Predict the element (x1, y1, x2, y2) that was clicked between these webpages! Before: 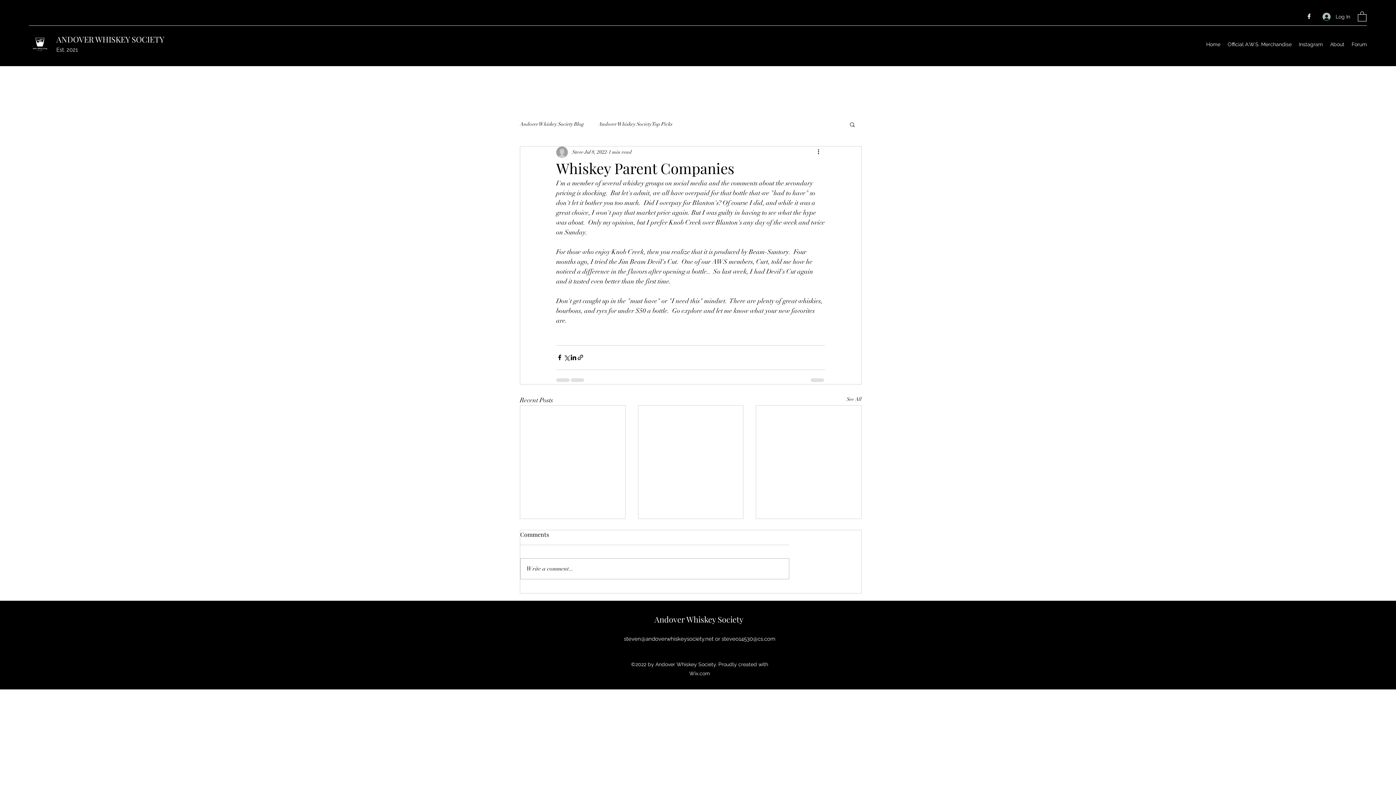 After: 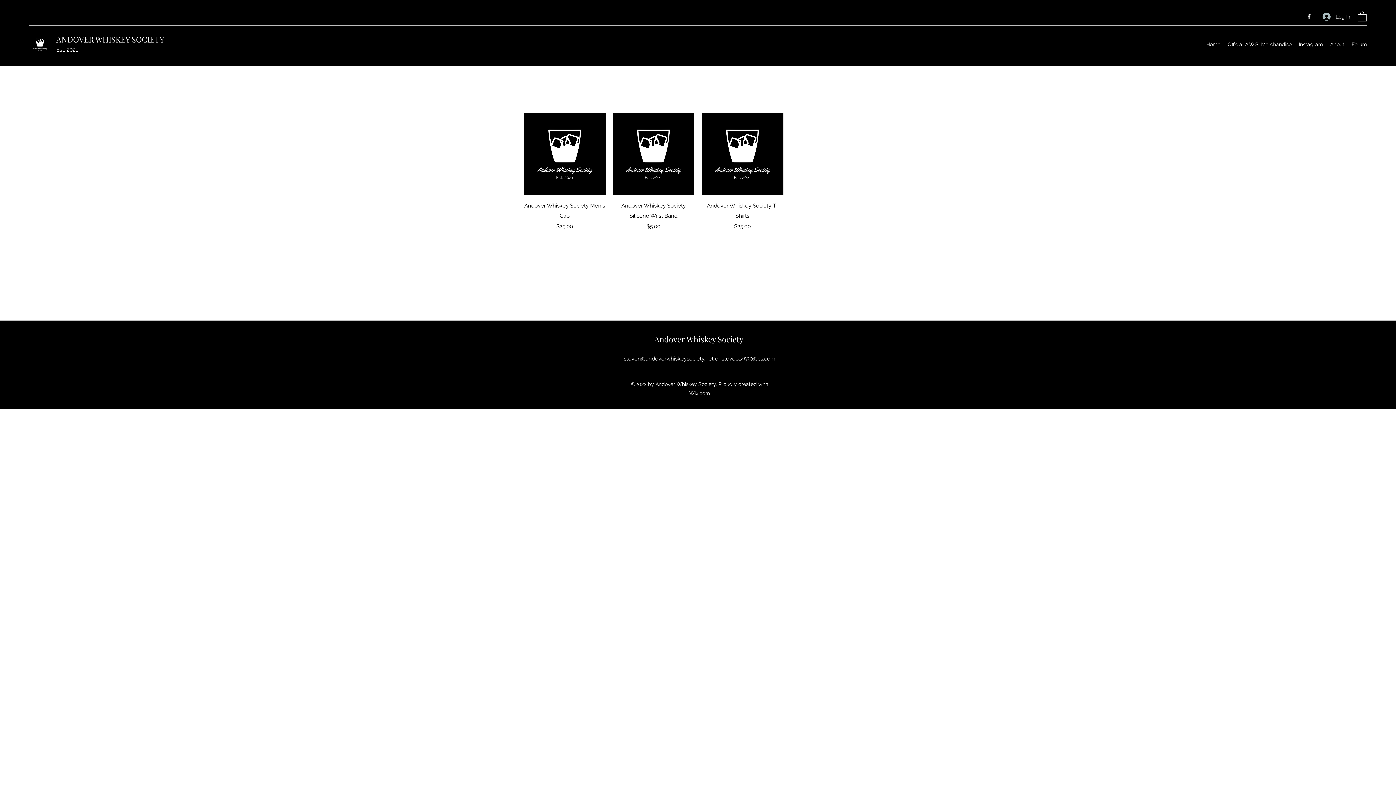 Action: bbox: (1224, 38, 1295, 49) label: Official A.W.S. Merchandise